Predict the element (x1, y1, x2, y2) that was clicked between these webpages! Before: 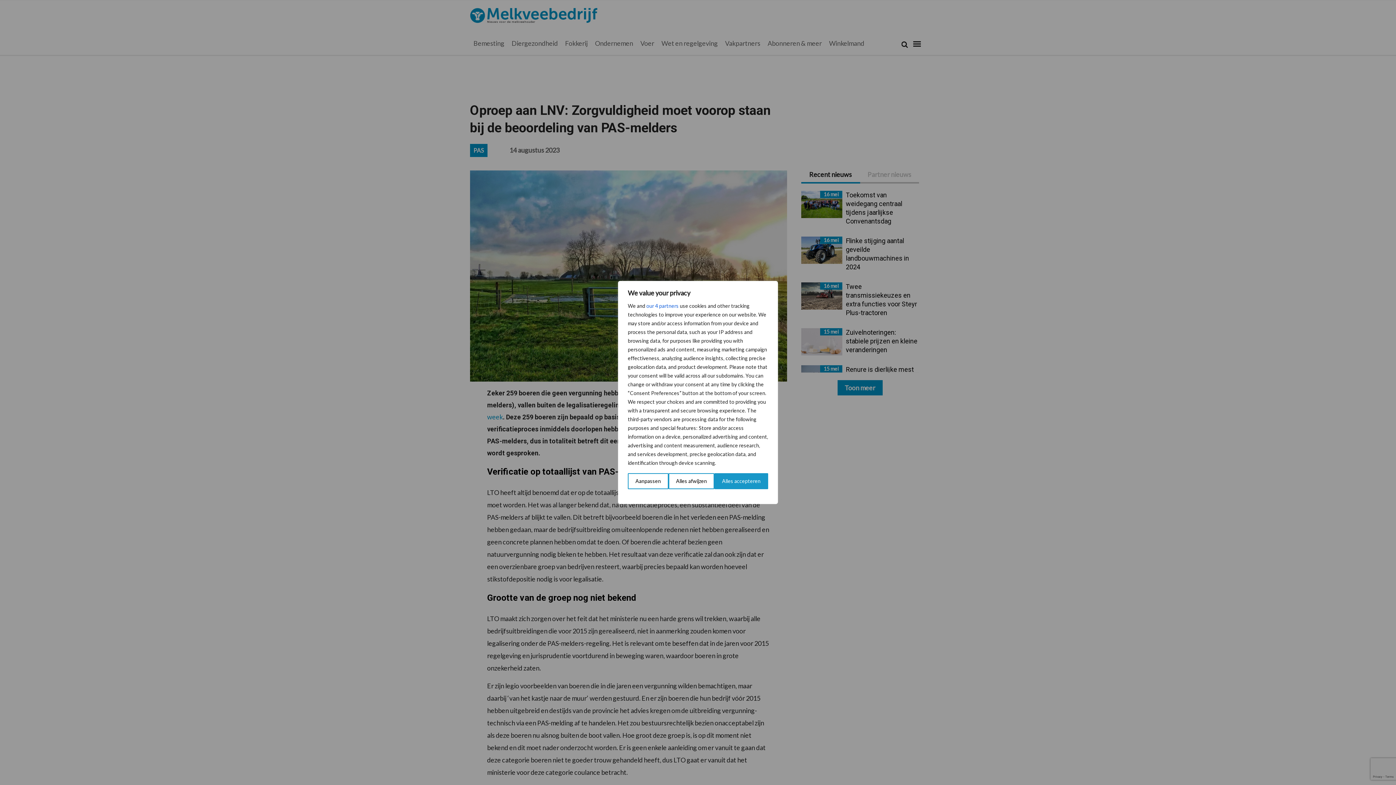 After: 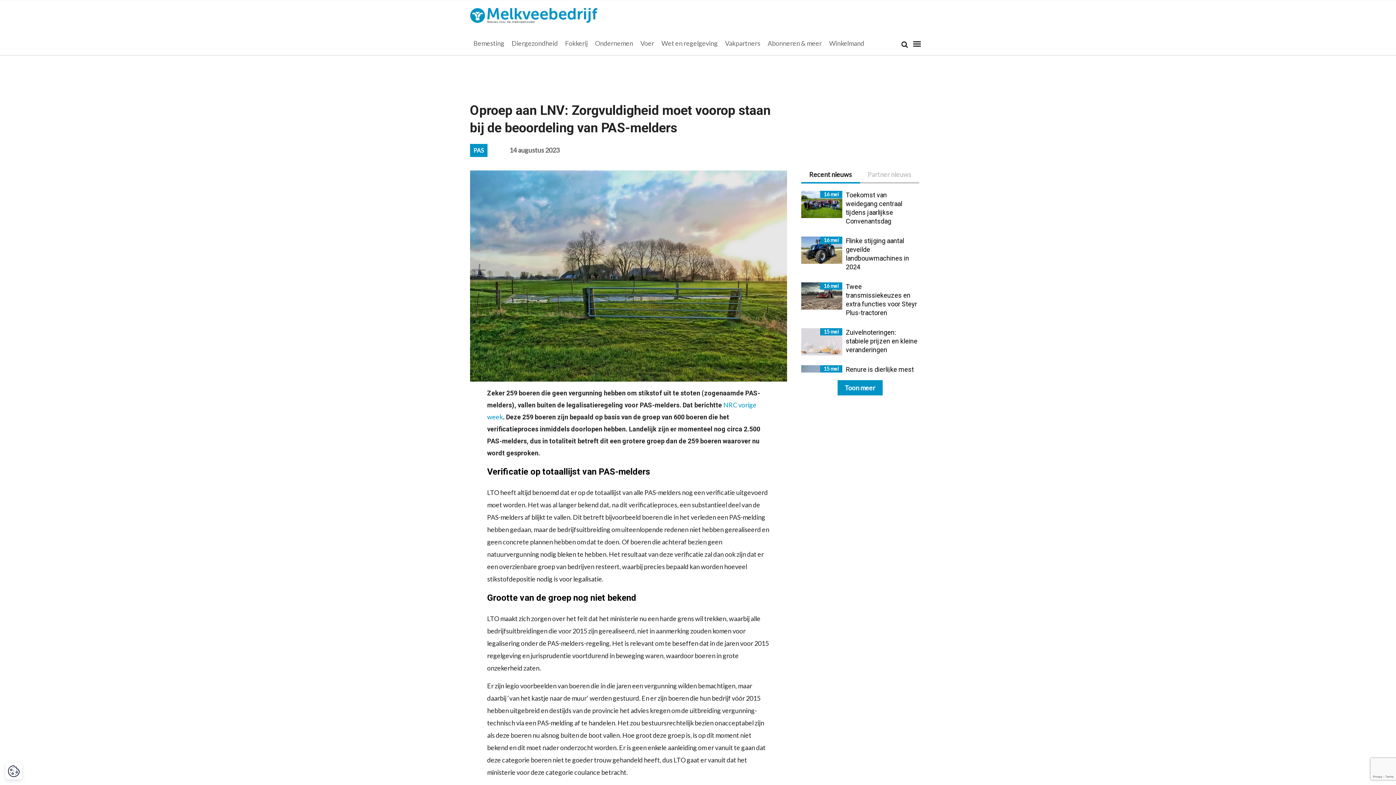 Action: label: Alles accepteren bbox: (714, 473, 768, 489)